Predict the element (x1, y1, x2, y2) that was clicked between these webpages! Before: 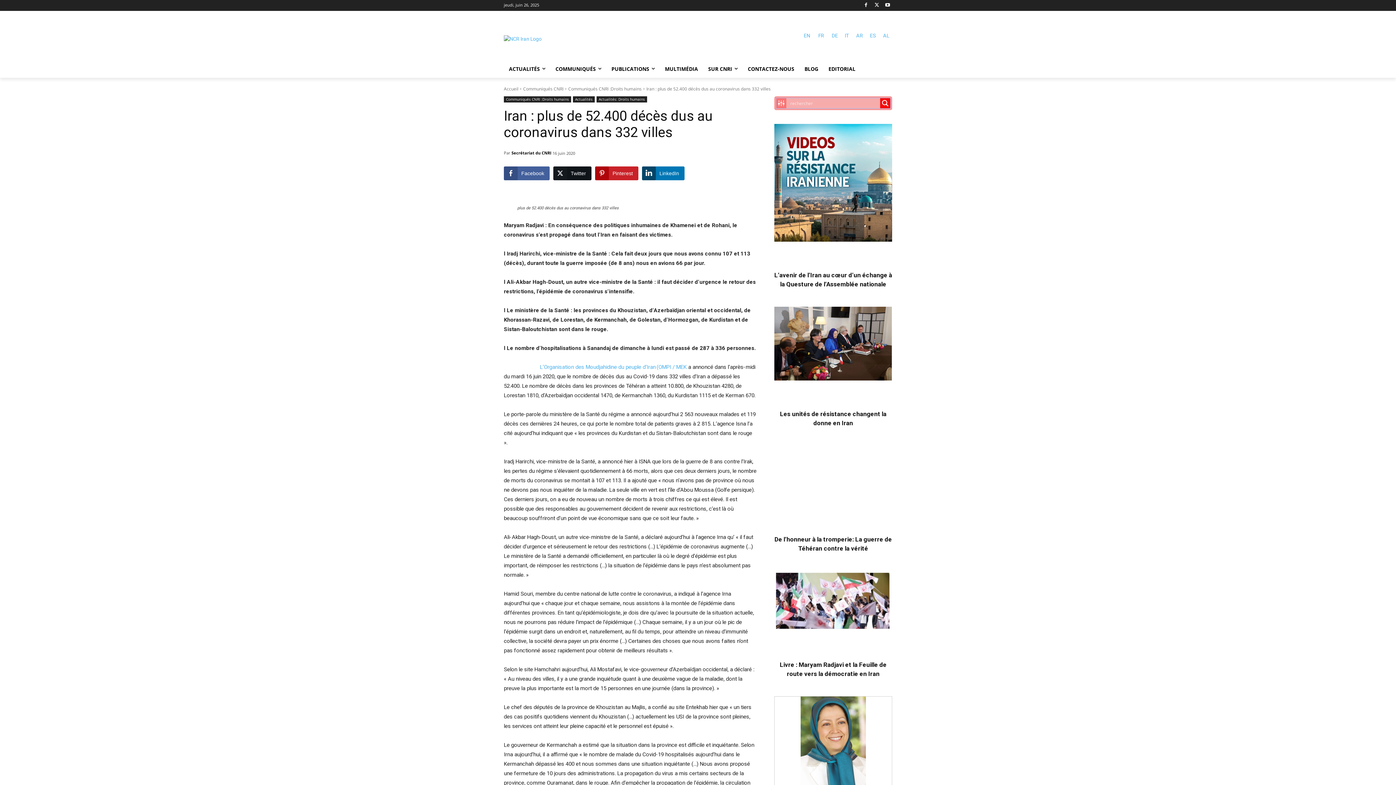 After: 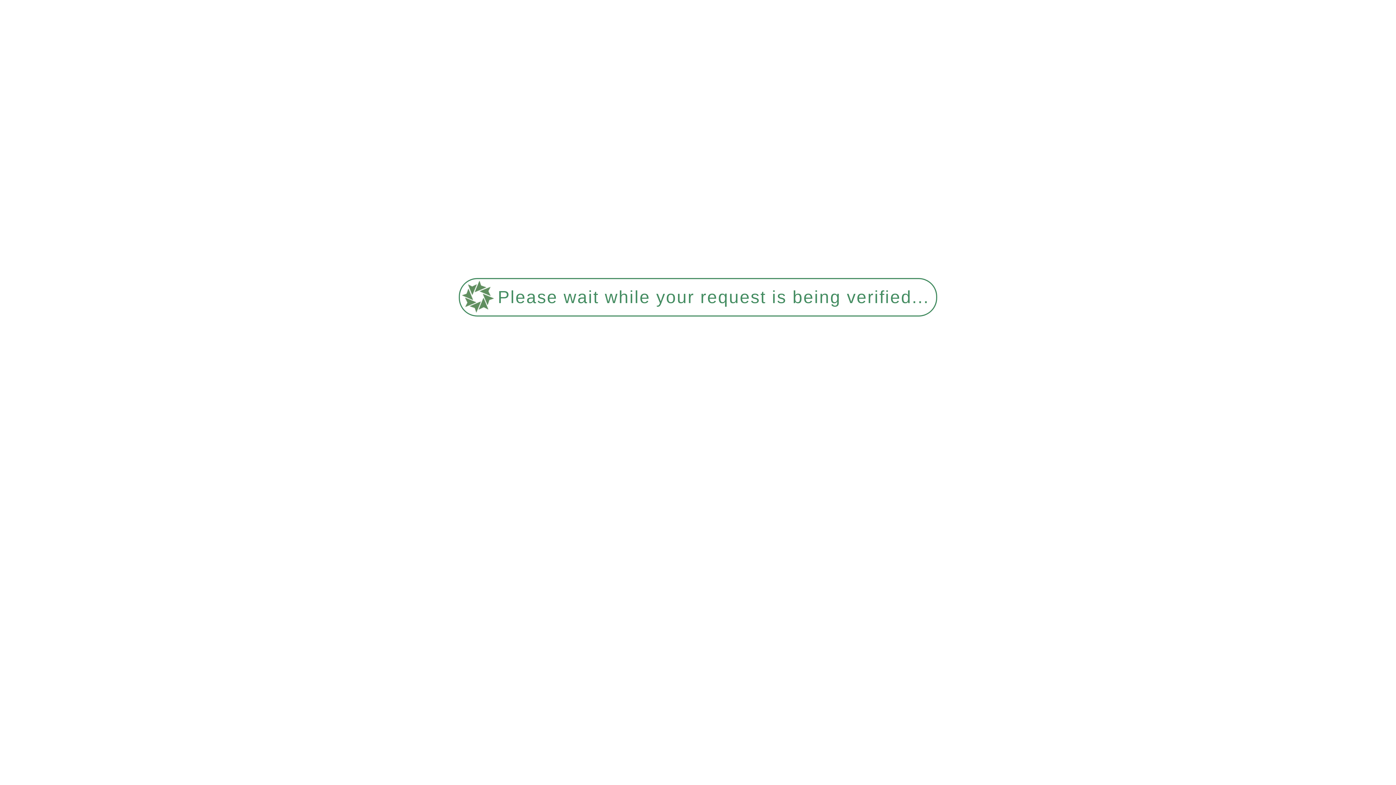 Action: bbox: (800, 28, 813, 42) label: EN